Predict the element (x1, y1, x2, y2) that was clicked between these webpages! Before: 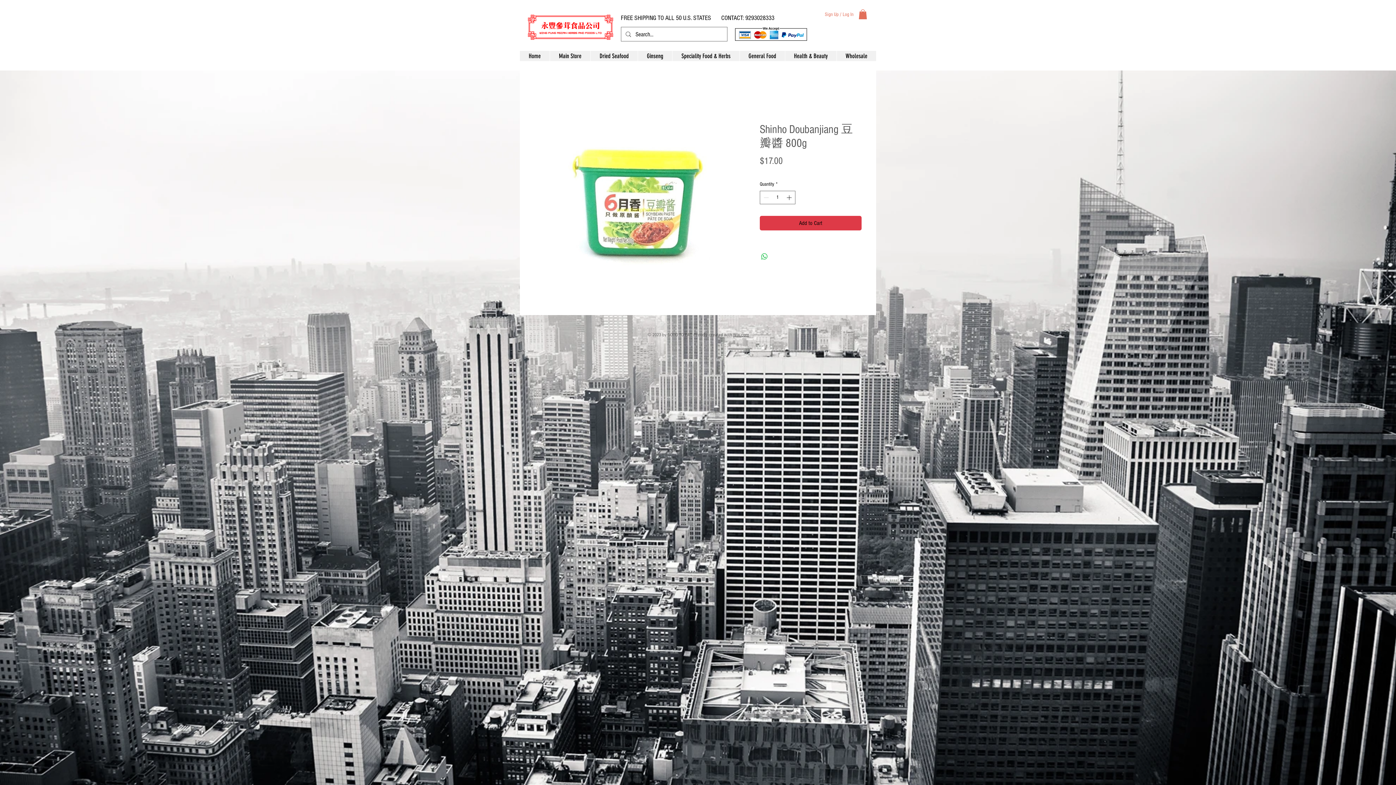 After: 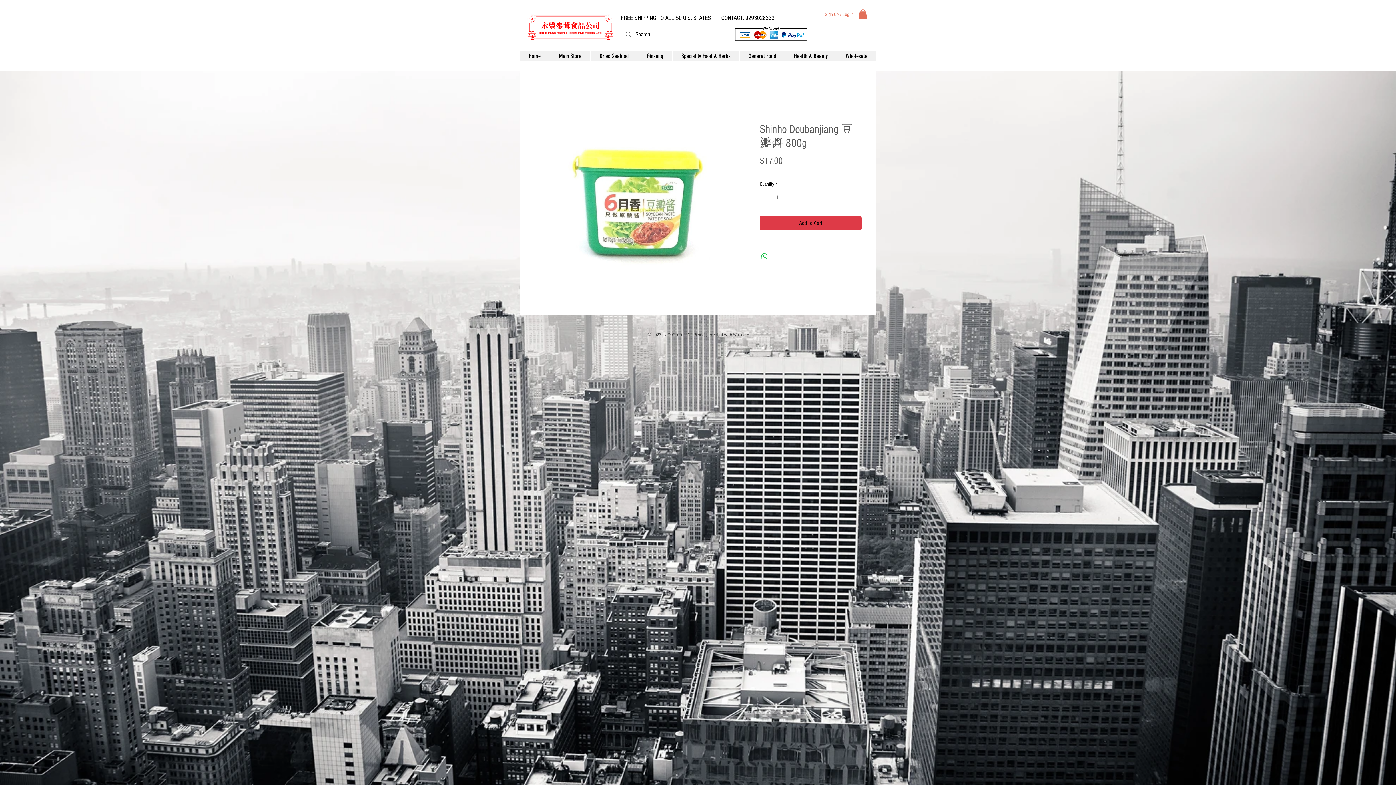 Action: bbox: (785, 191, 794, 204) label: Increment